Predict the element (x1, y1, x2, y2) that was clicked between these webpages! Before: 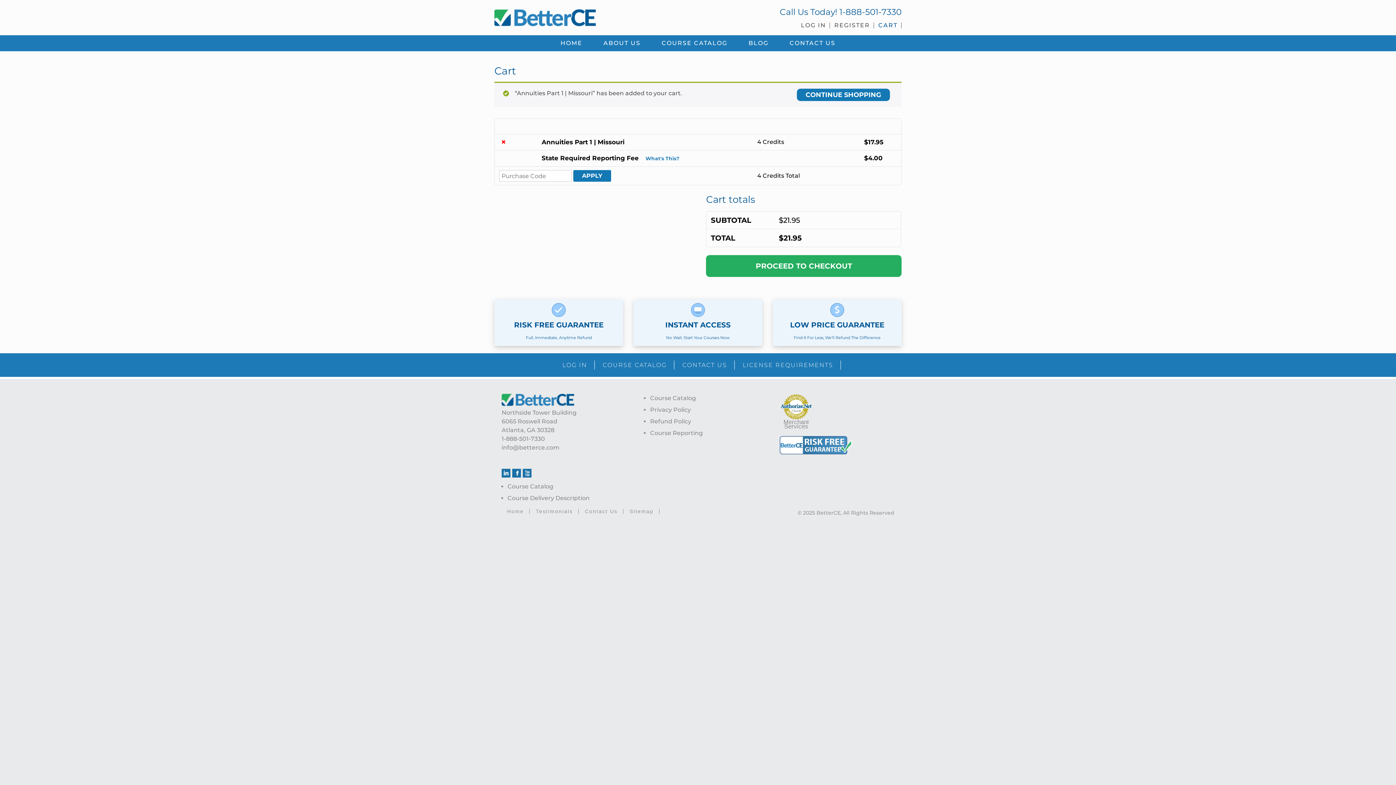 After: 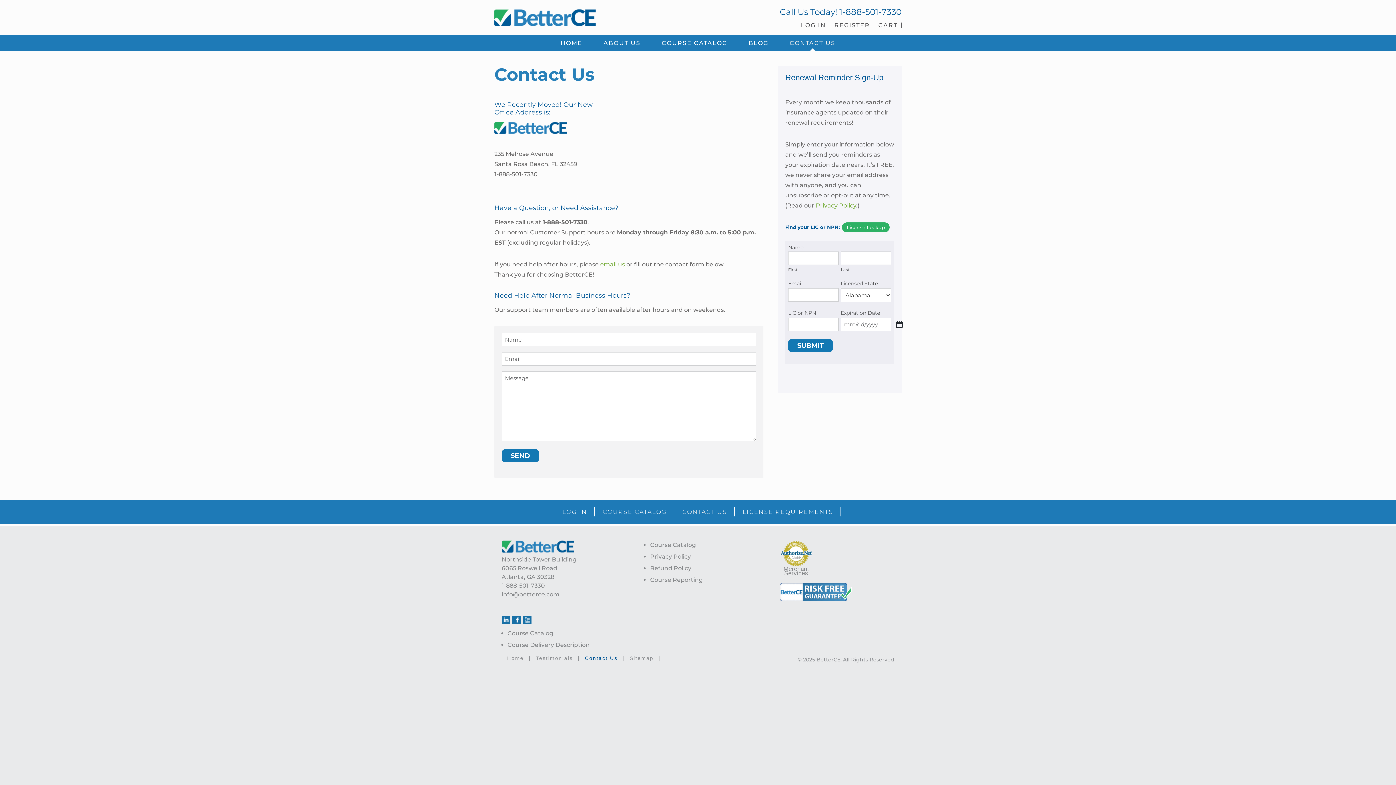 Action: label: Contact Us bbox: (579, 509, 623, 514)